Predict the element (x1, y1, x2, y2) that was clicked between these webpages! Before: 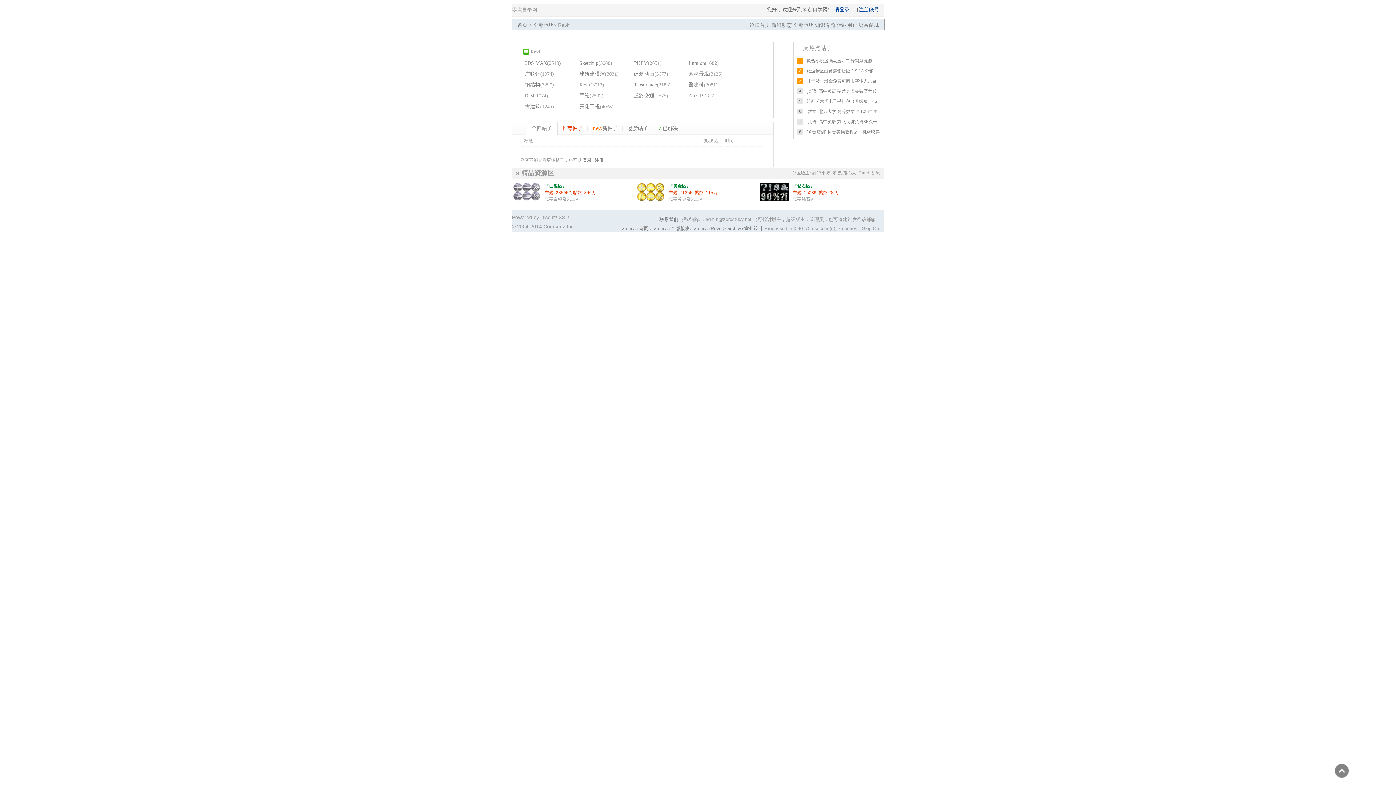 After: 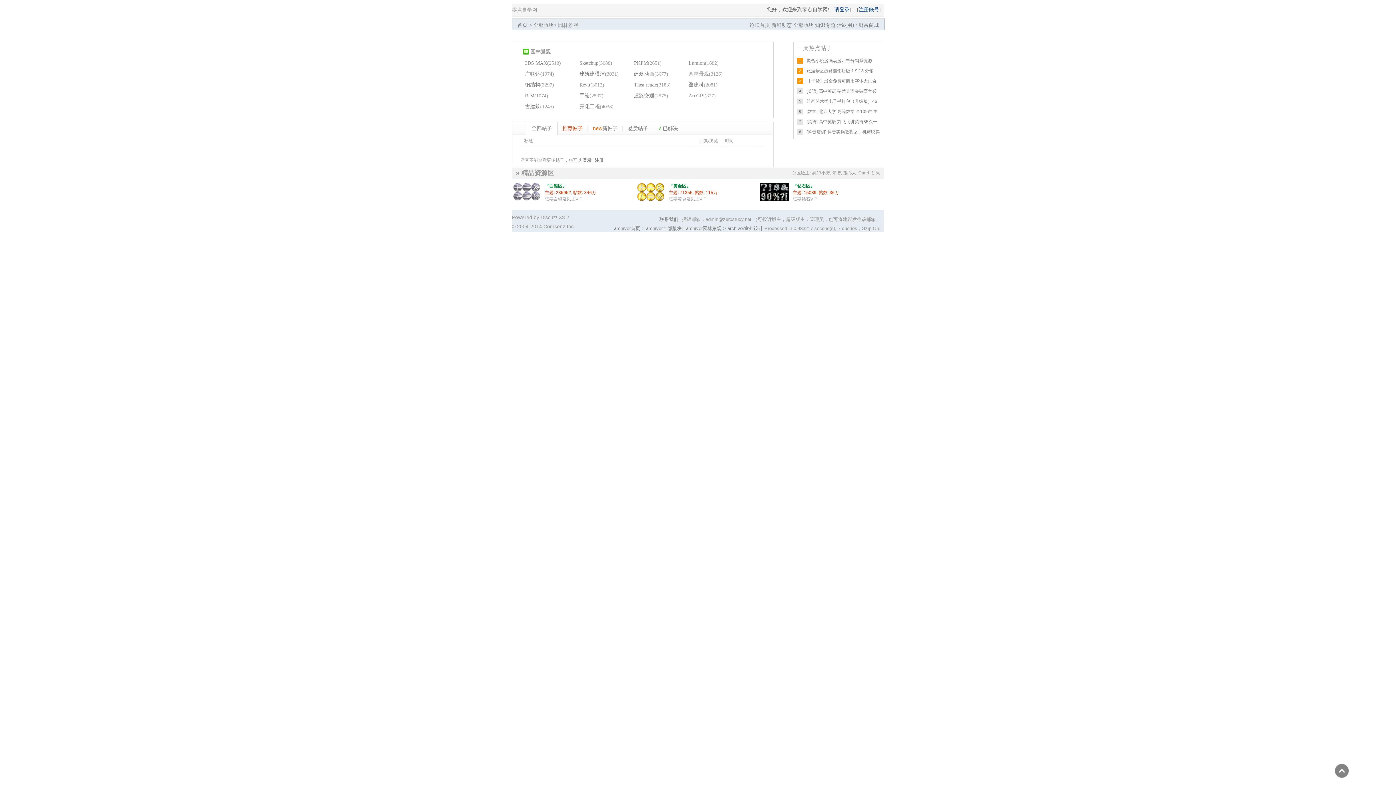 Action: bbox: (688, 71, 709, 76) label: 园林景观